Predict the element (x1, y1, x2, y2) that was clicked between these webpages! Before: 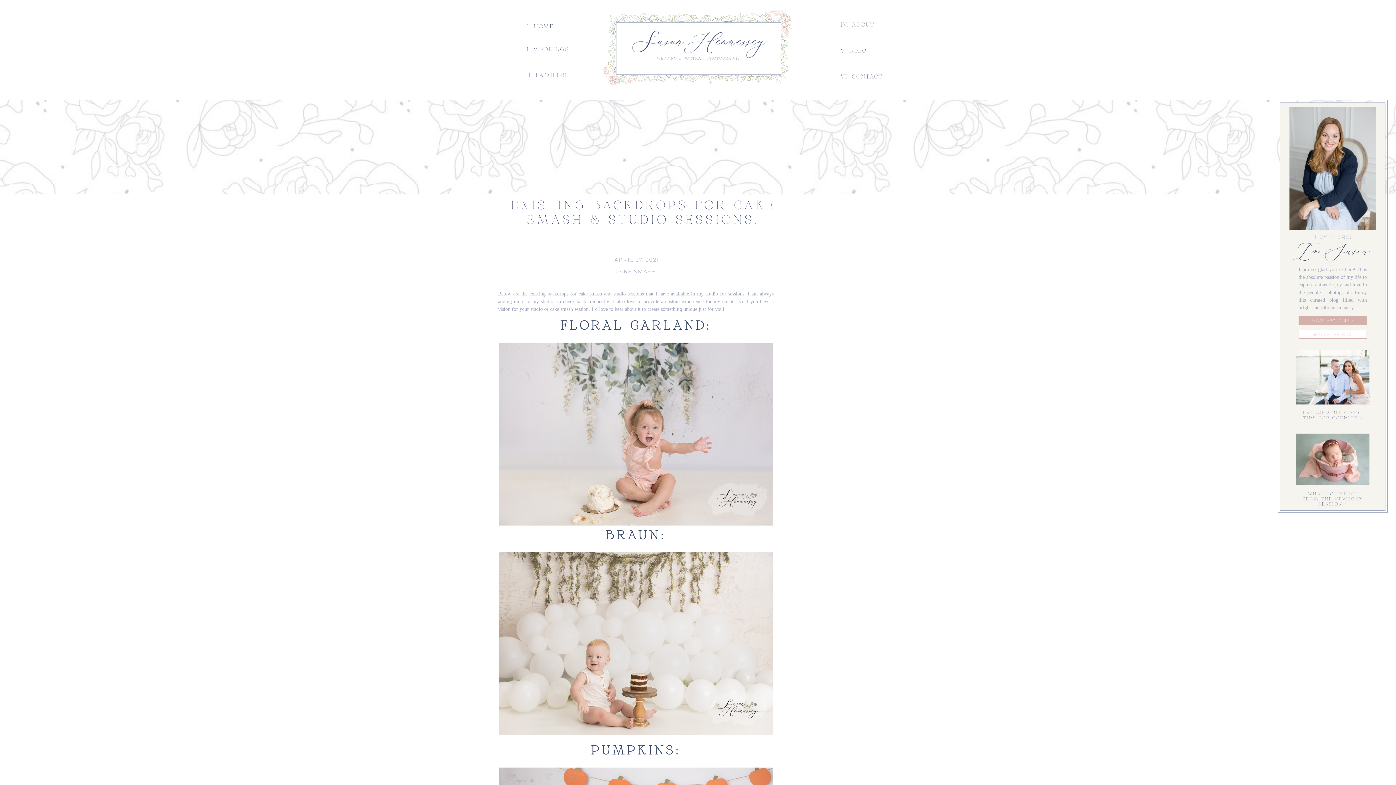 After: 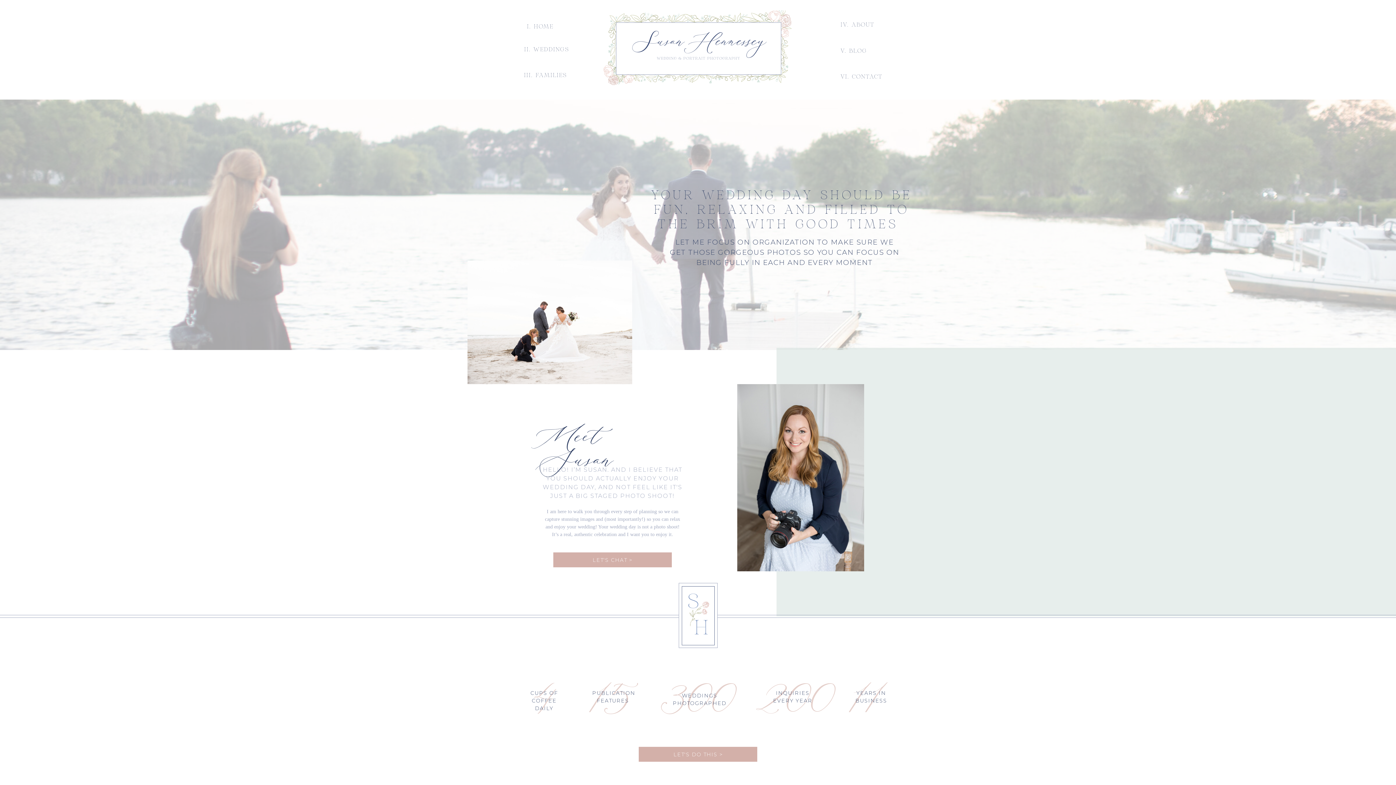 Action: bbox: (1312, 318, 1353, 324) label: MORE ABOUT ME >